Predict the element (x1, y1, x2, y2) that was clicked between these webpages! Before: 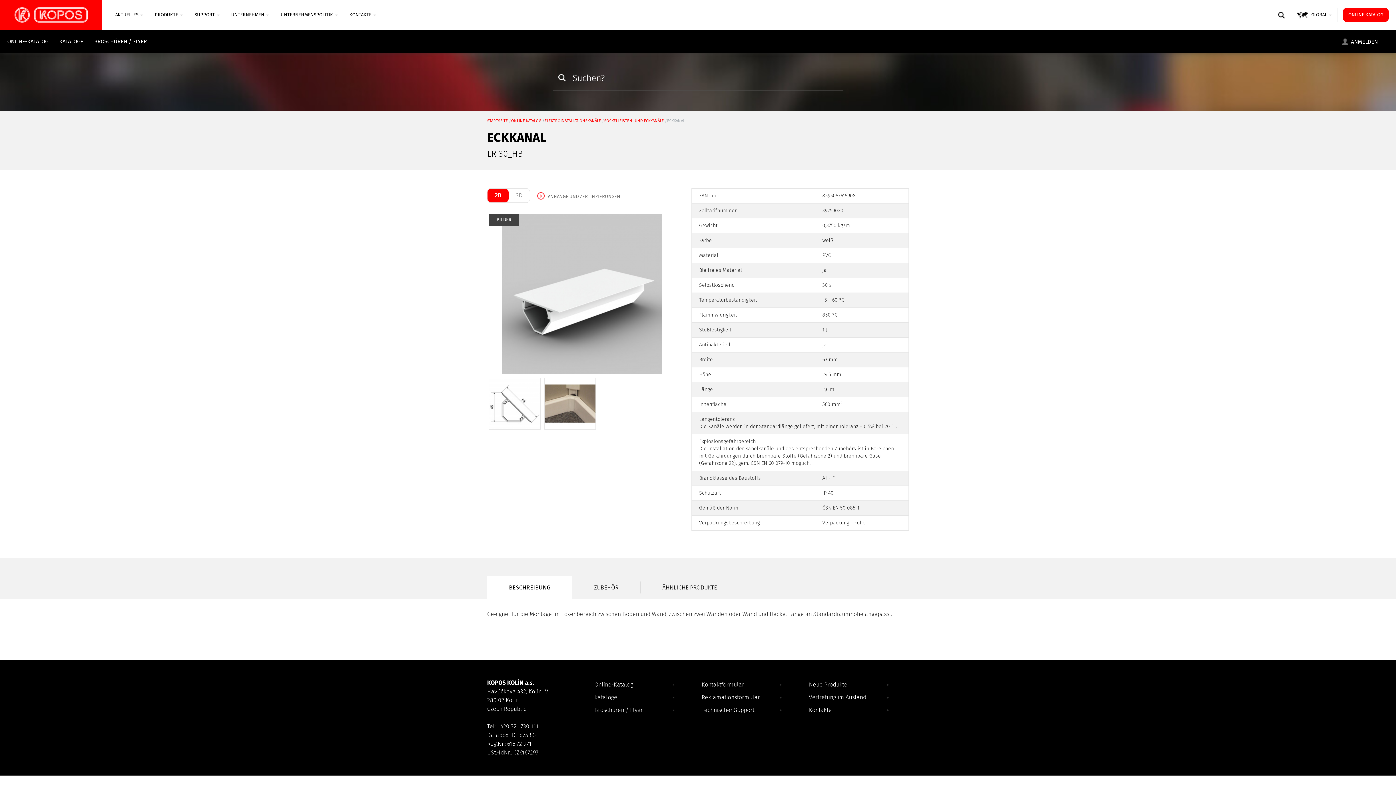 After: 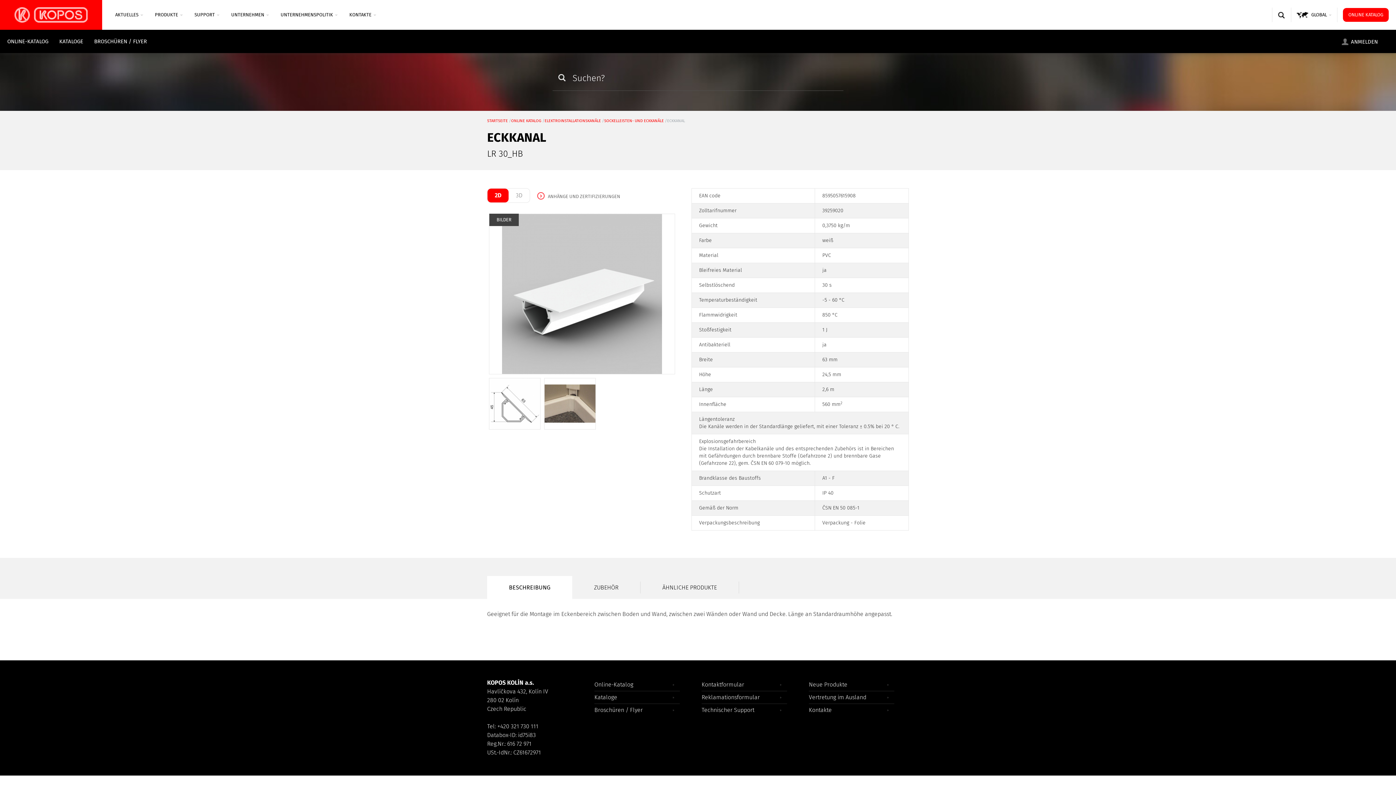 Action: bbox: (487, 188, 508, 202) label: 2D